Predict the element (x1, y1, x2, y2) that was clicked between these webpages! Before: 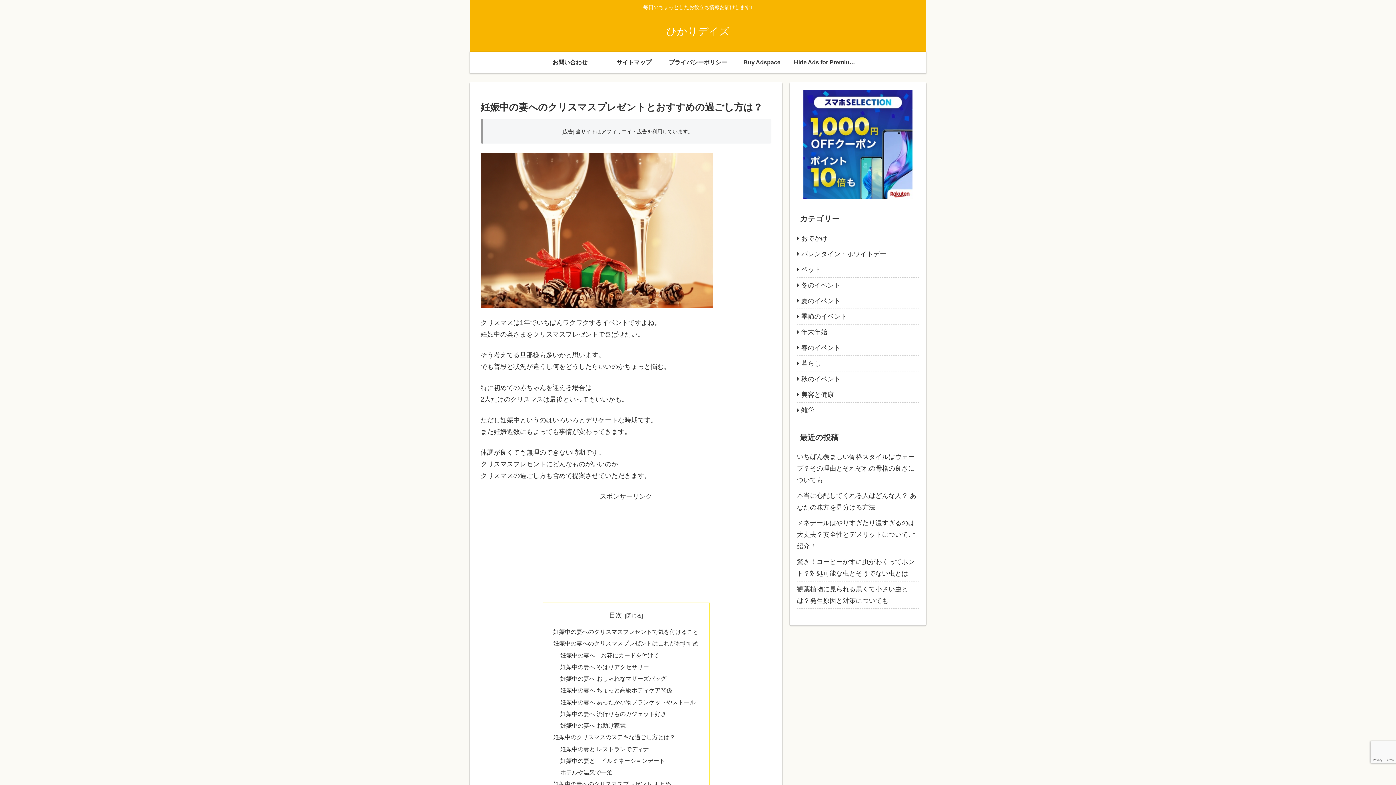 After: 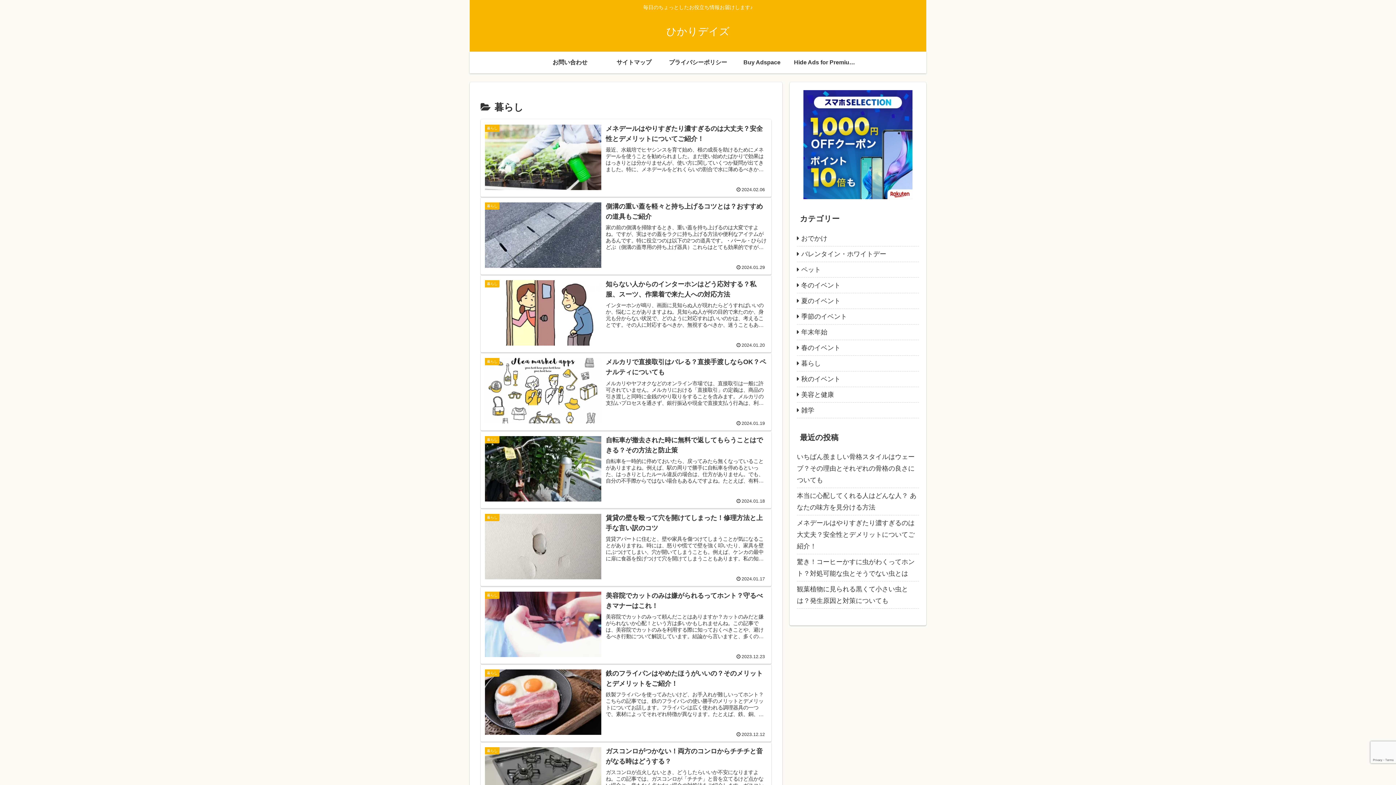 Action: label: 暮らし bbox: (797, 356, 919, 371)